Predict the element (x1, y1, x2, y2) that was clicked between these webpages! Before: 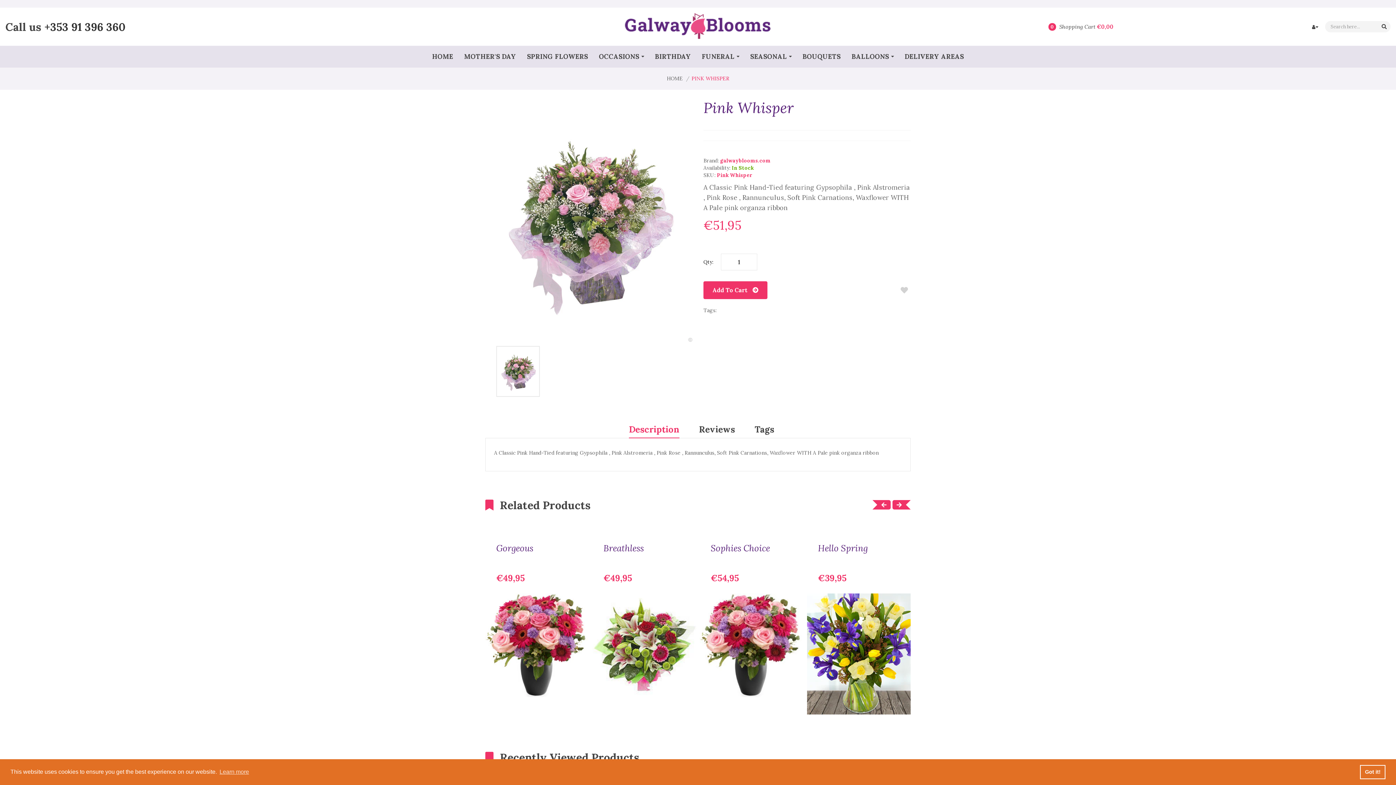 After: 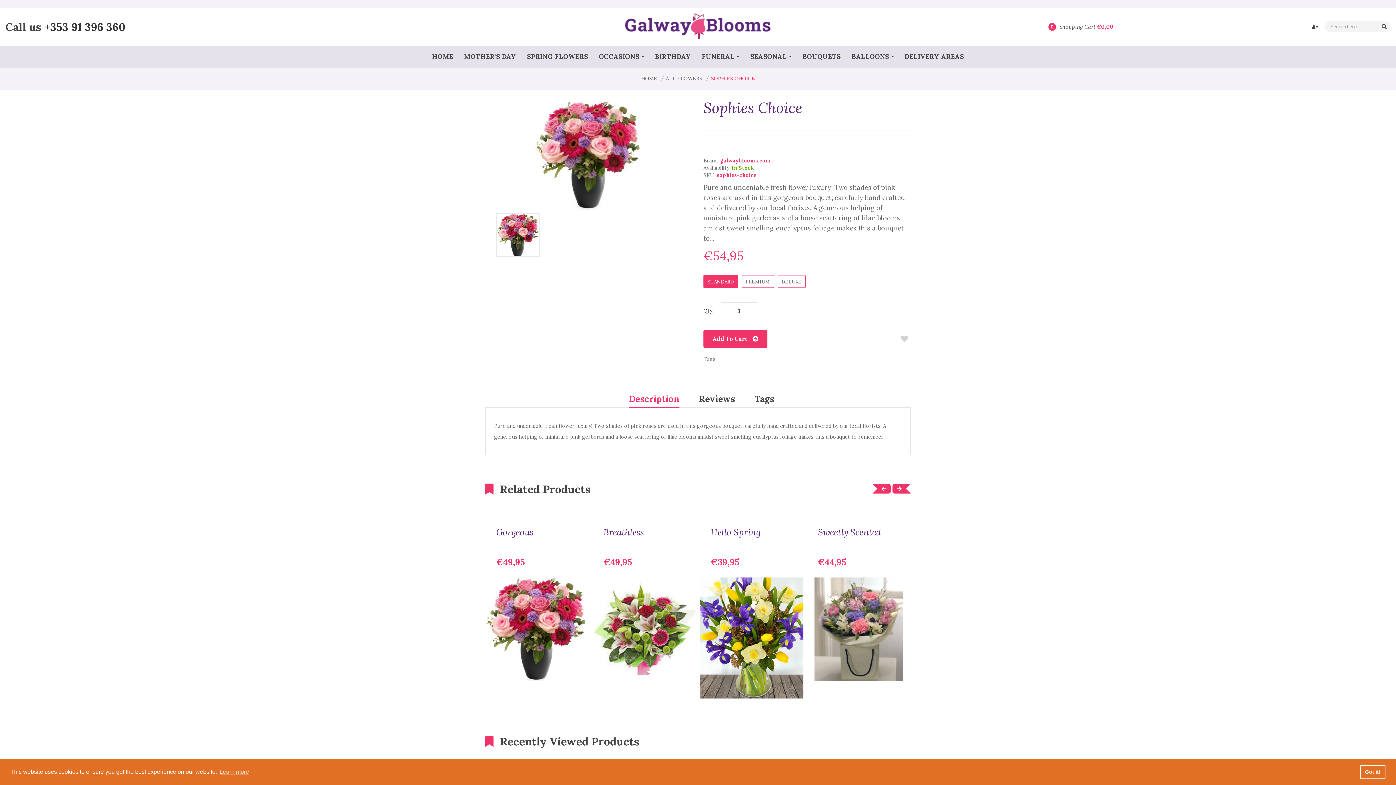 Action: label: Sophies Choice bbox: (710, 543, 792, 553)